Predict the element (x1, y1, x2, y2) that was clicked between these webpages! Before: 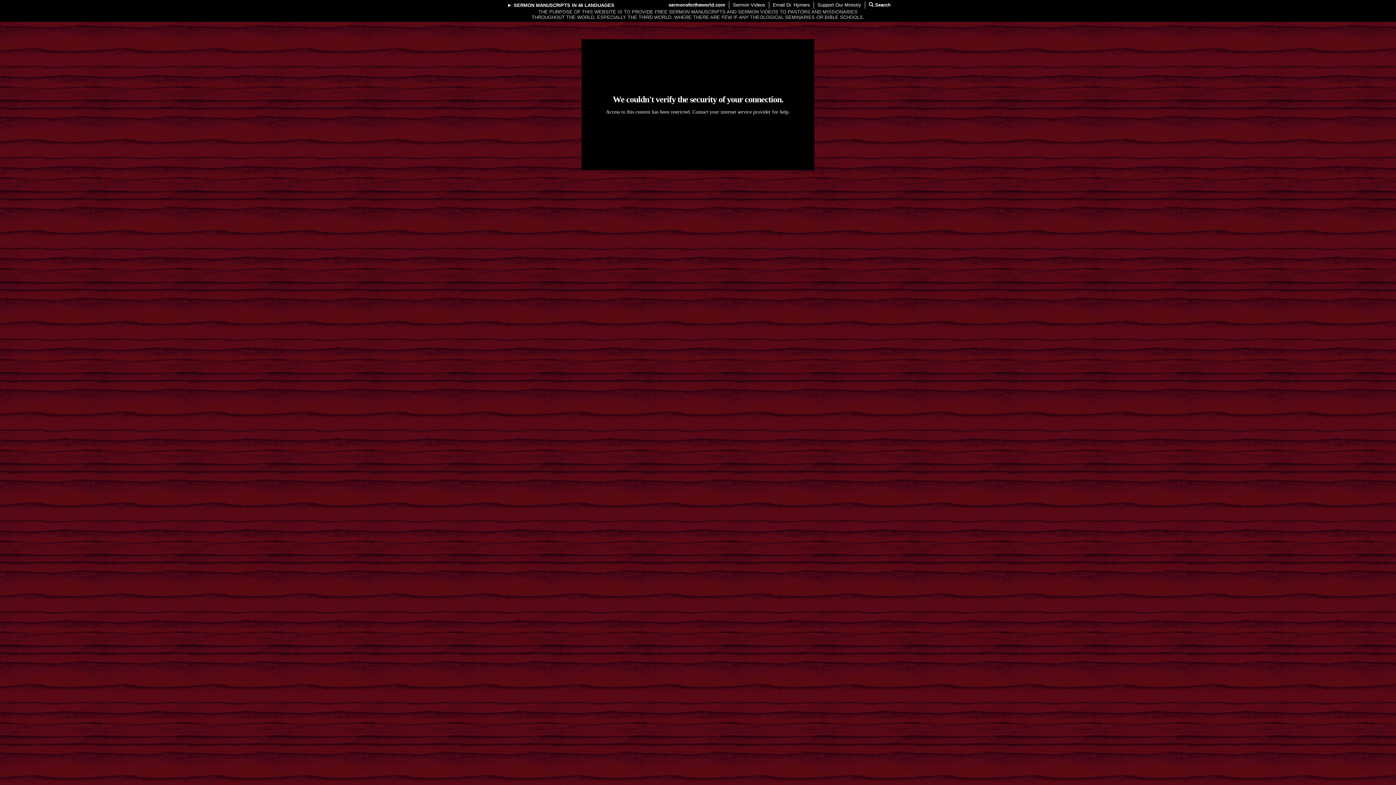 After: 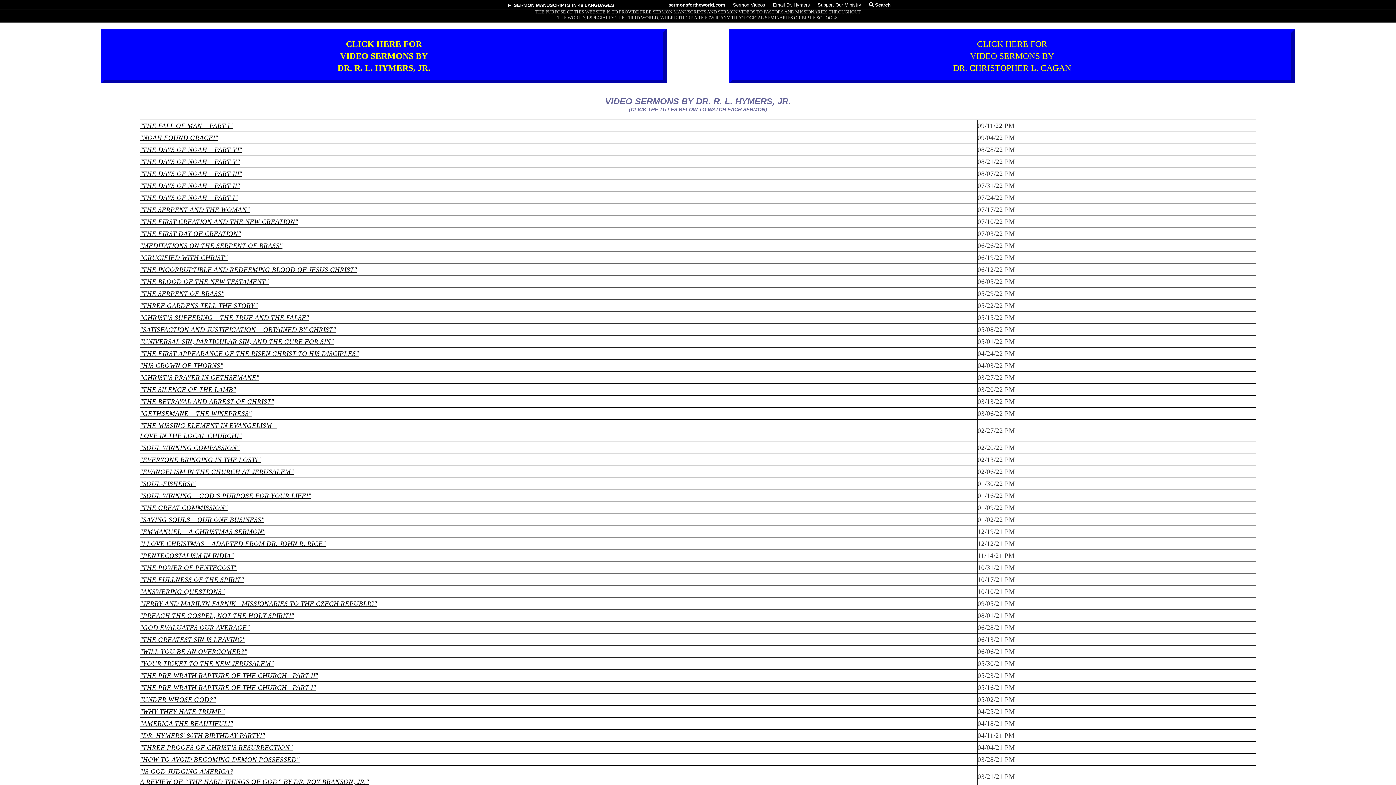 Action: bbox: (731, 1, 767, 8) label: Sermon Videos